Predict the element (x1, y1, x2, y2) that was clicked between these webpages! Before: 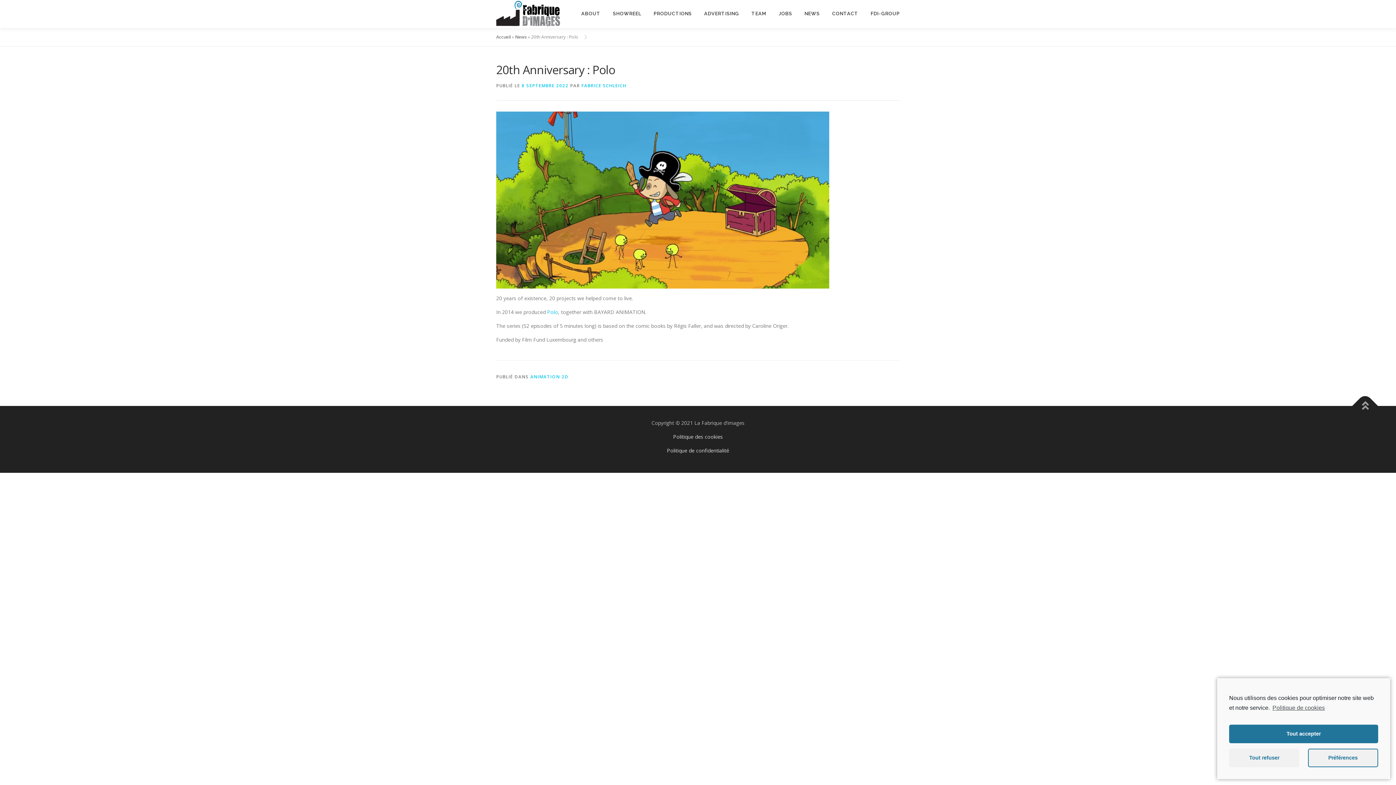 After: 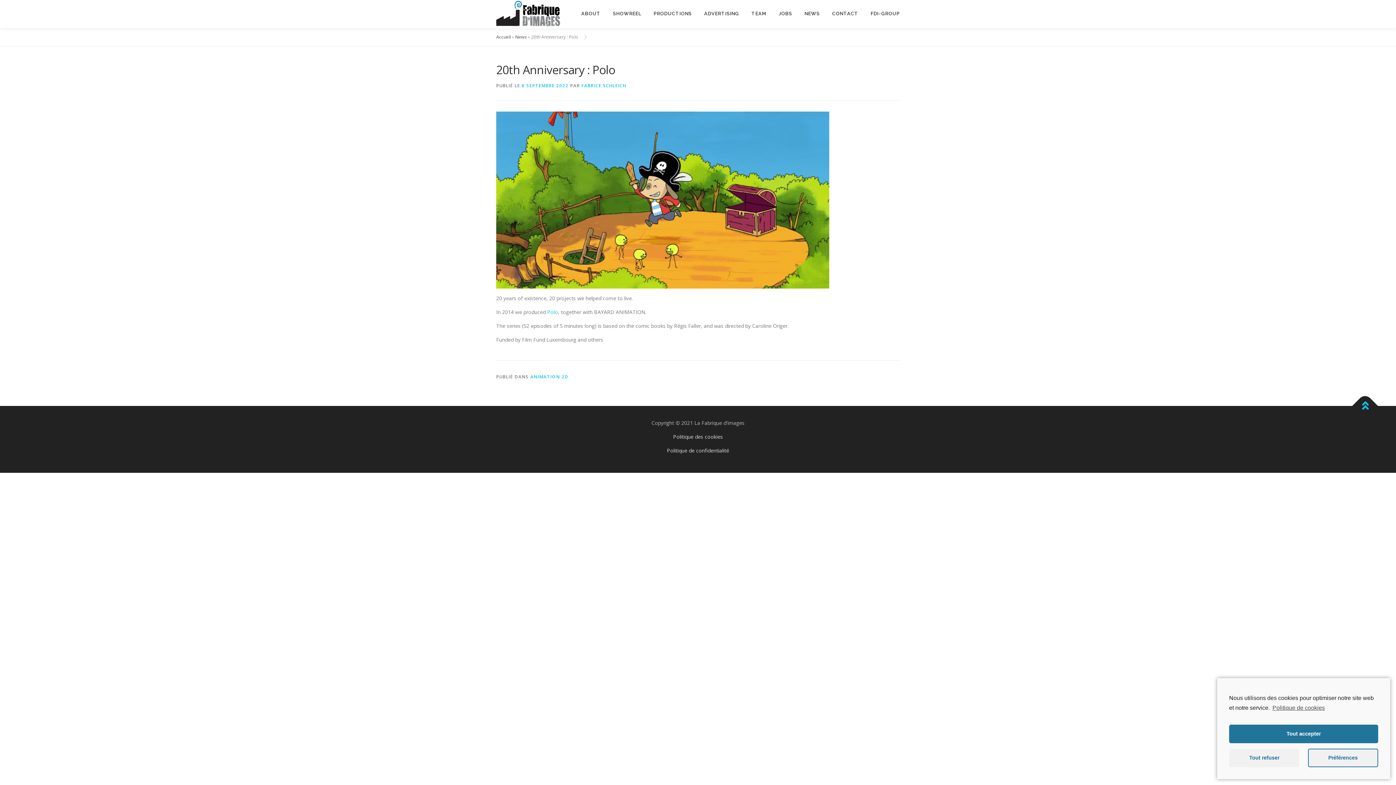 Action: bbox: (1352, 393, 1378, 418)